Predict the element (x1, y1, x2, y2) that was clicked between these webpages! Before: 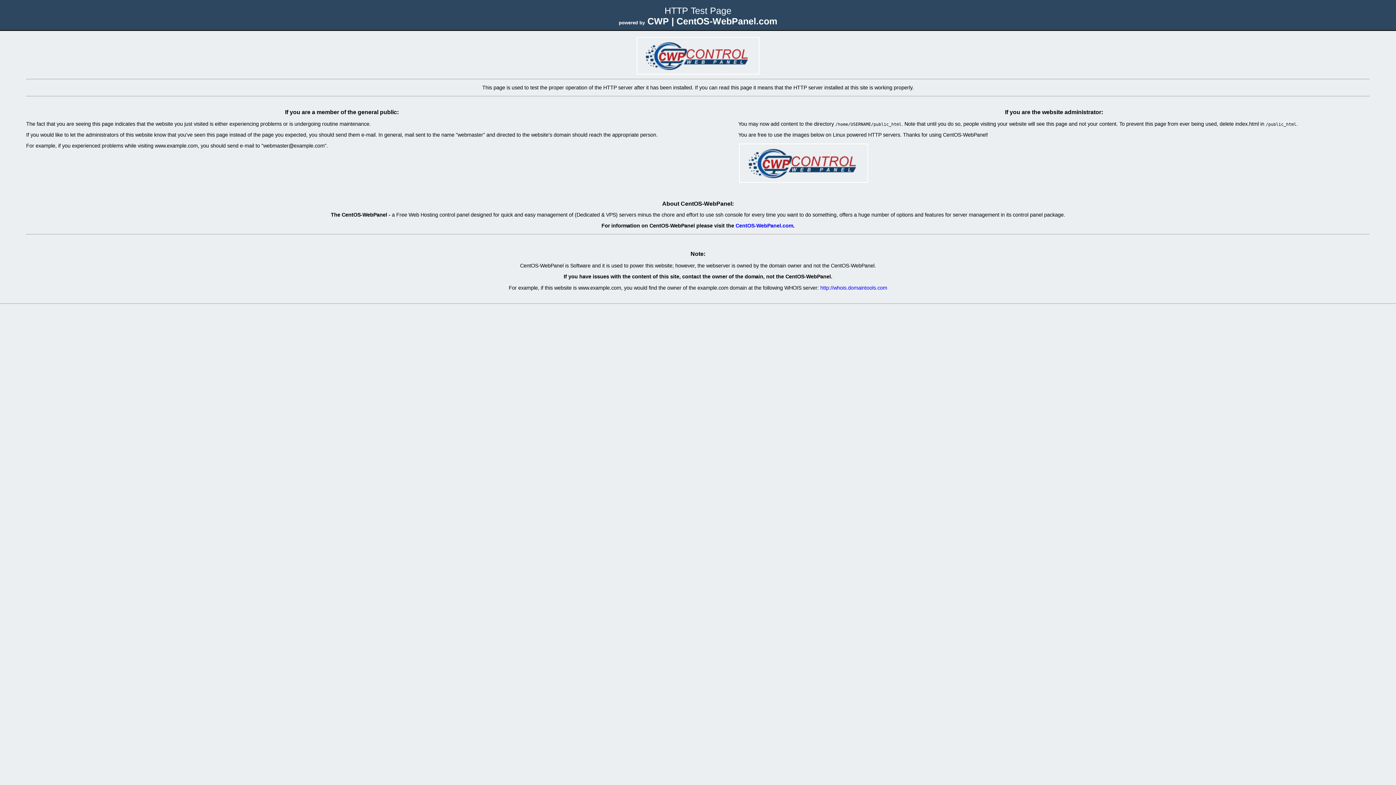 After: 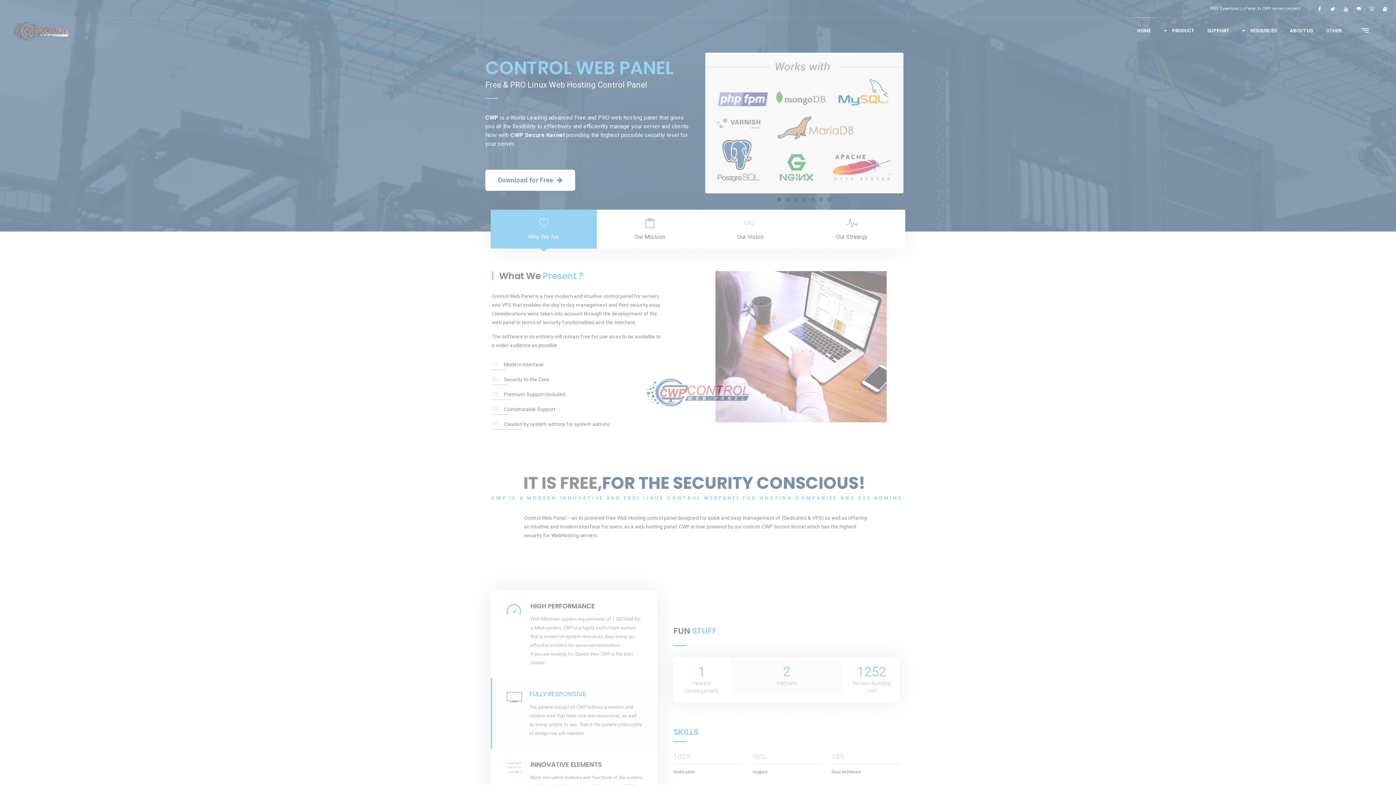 Action: bbox: (735, 222, 793, 228) label: CentOS-WebPanel.com